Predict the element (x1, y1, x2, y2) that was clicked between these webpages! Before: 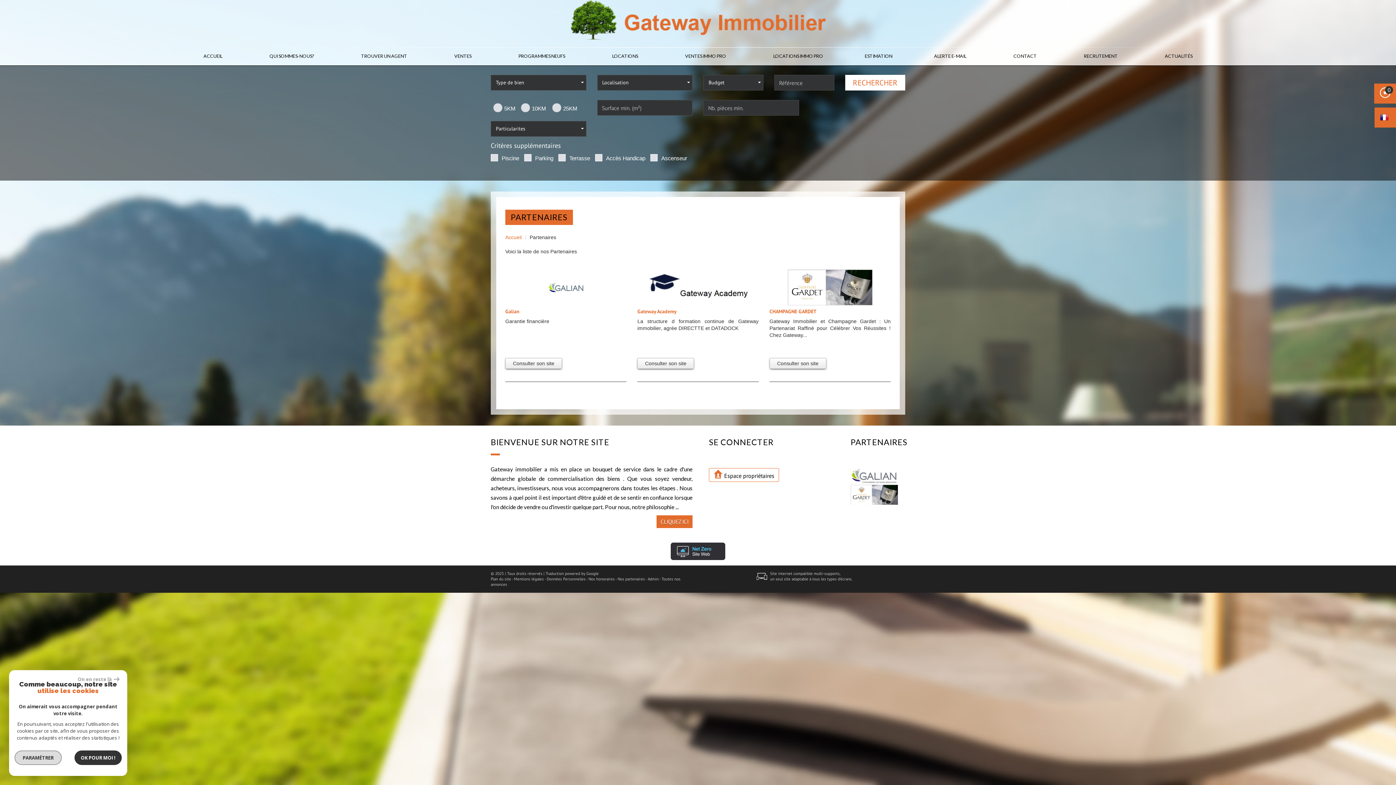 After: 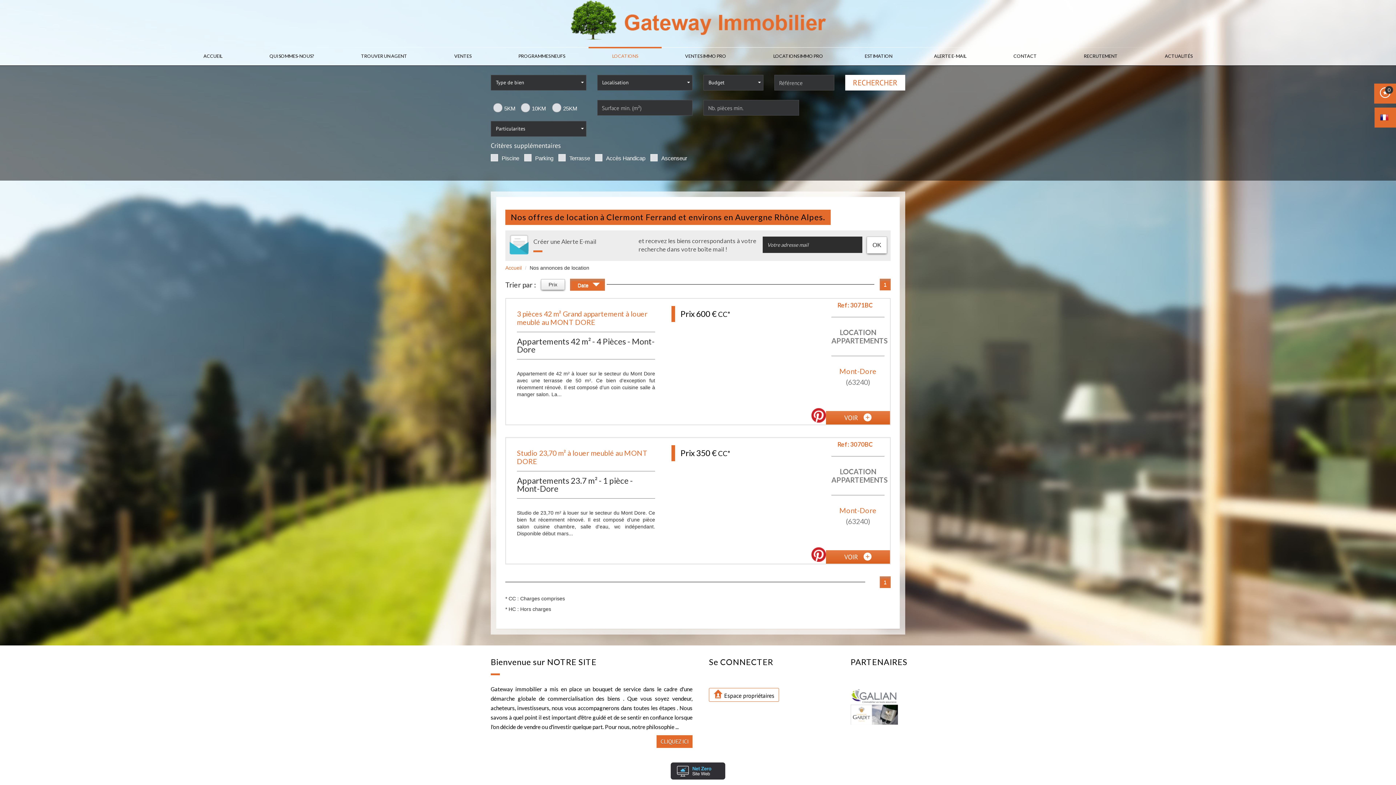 Action: bbox: (588, 47, 661, 65) label: LOCATIONS